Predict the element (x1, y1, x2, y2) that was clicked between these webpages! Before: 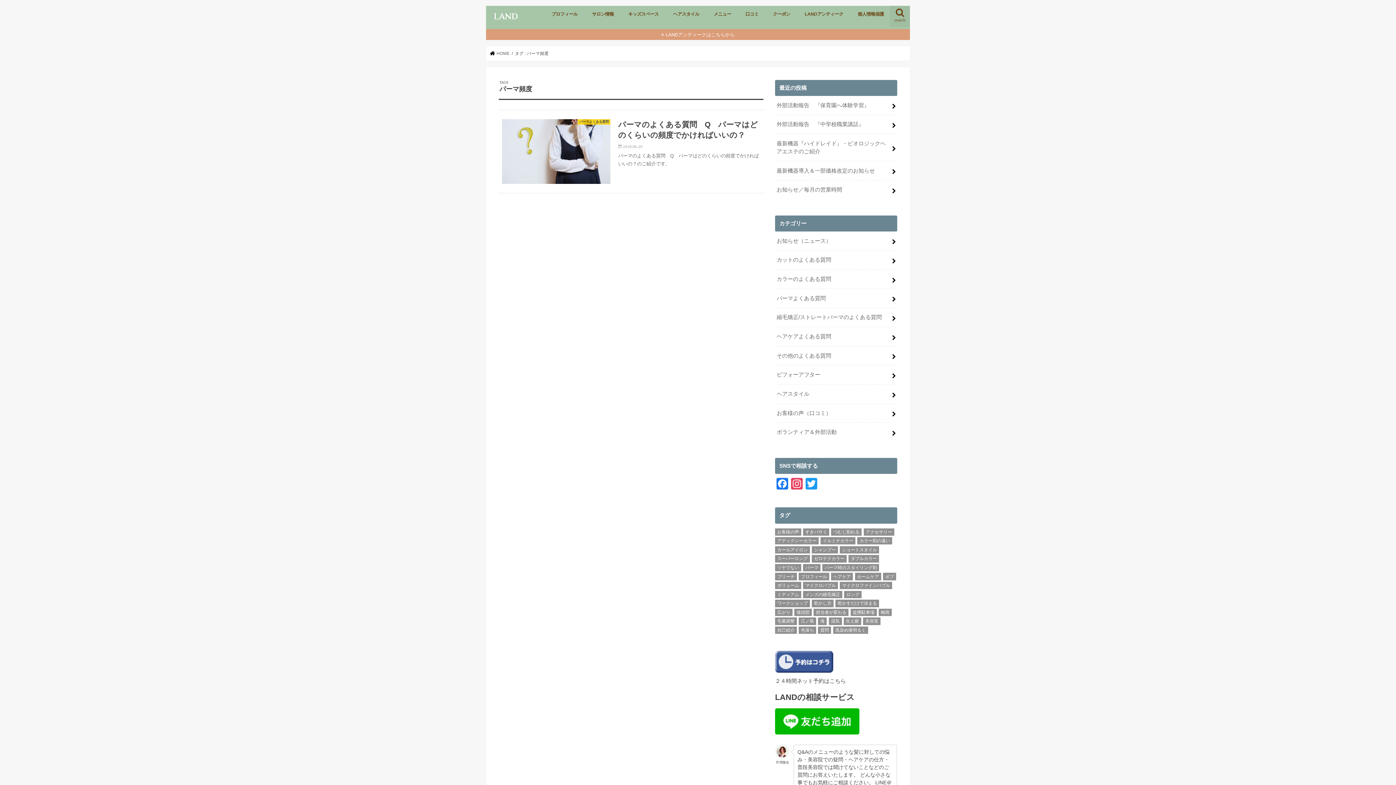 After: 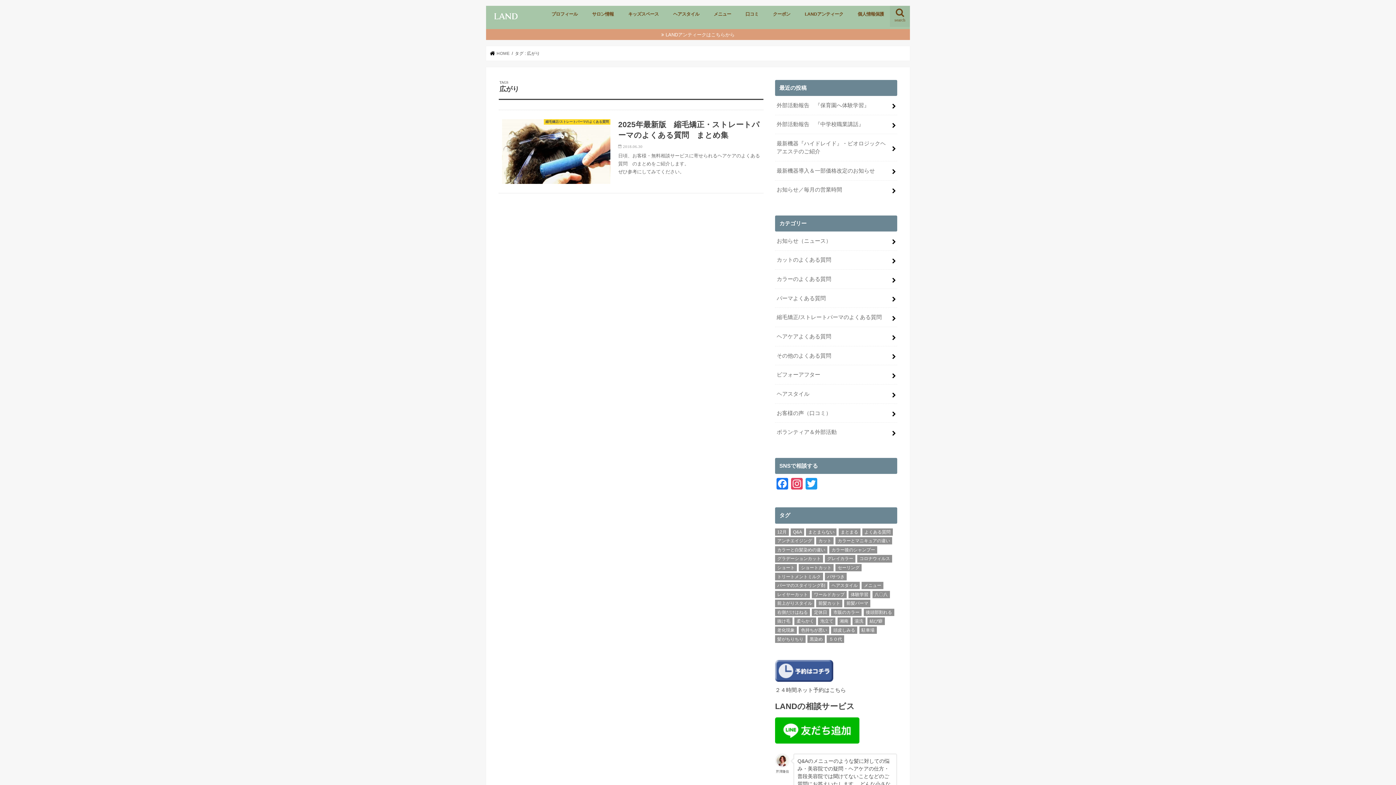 Action: label: 広がり (1個の項目) bbox: (775, 608, 792, 616)